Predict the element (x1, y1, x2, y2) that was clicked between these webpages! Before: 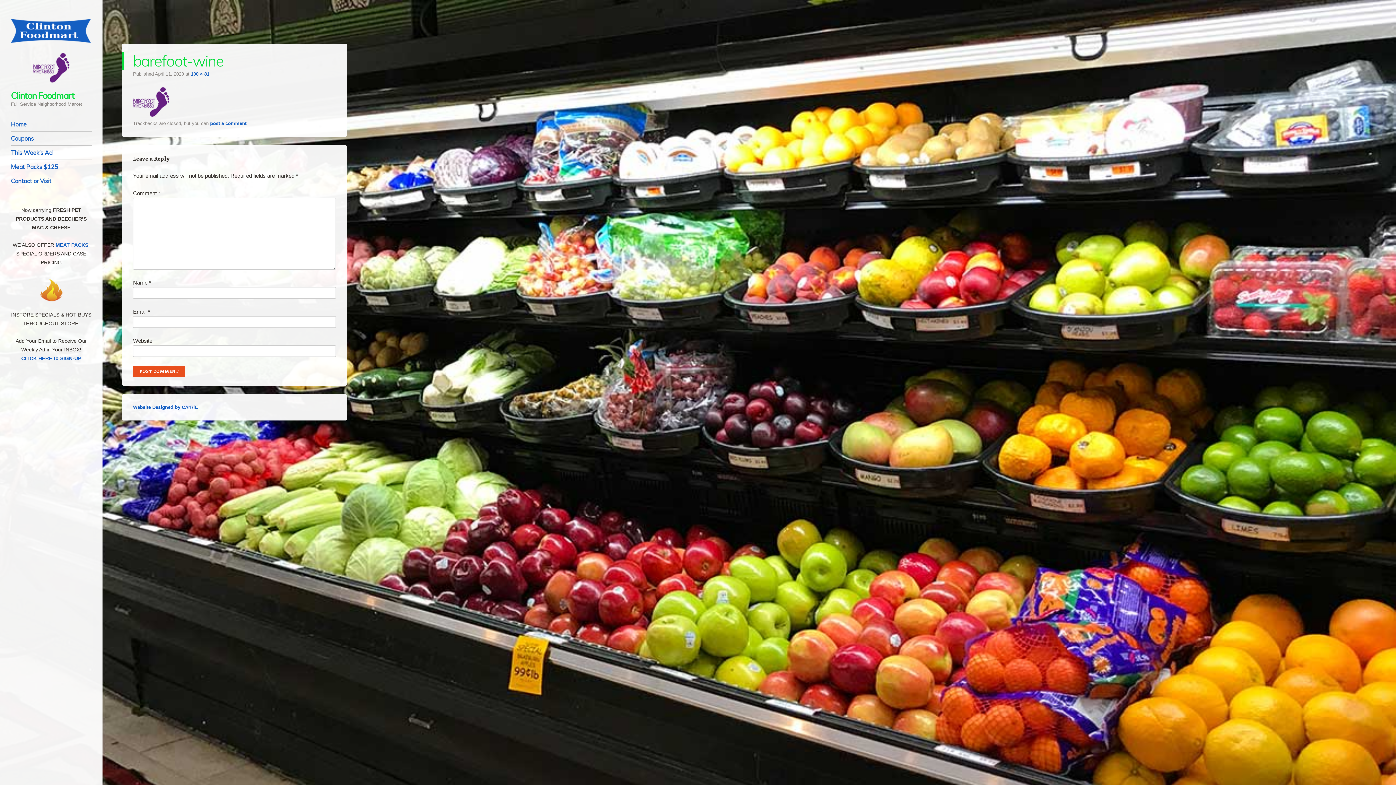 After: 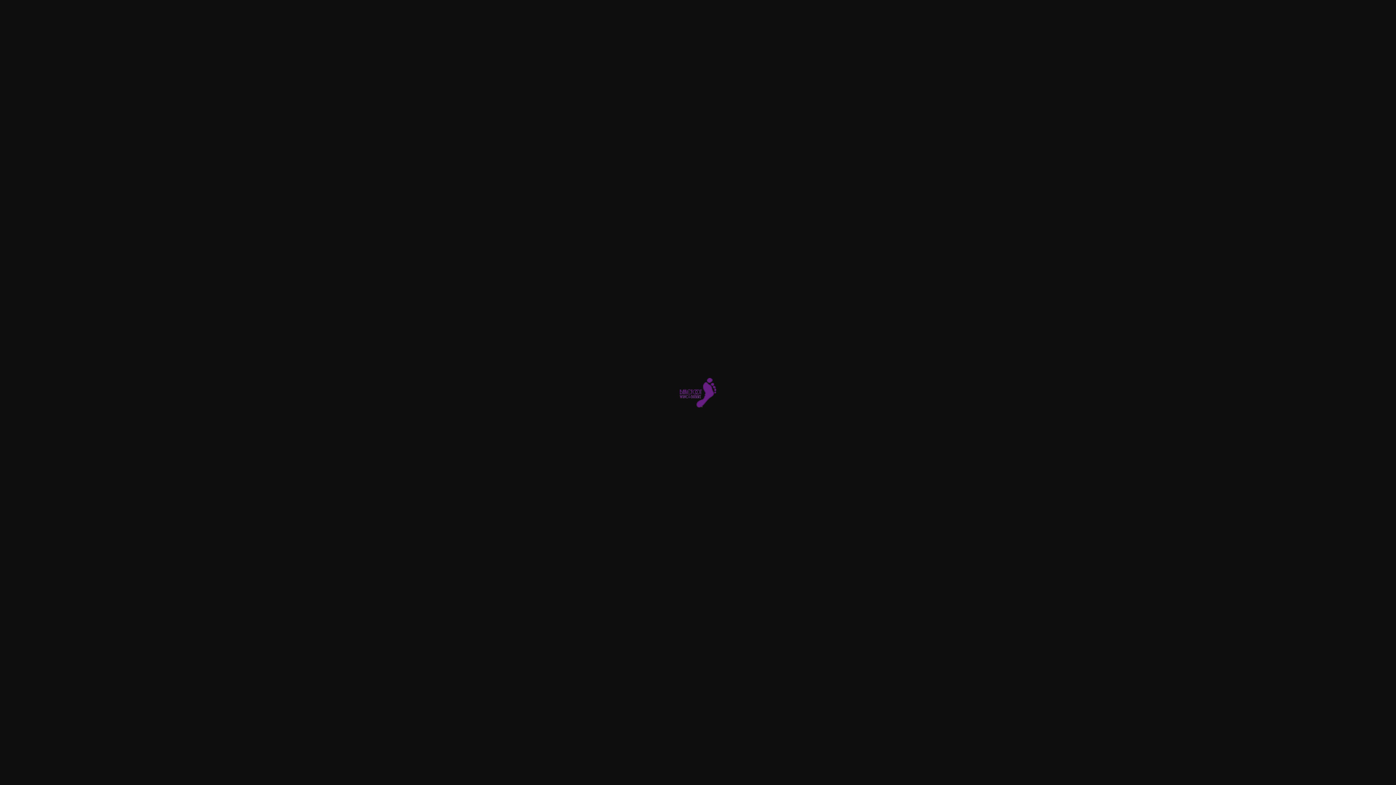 Action: label: 100 × 81 bbox: (190, 71, 209, 76)